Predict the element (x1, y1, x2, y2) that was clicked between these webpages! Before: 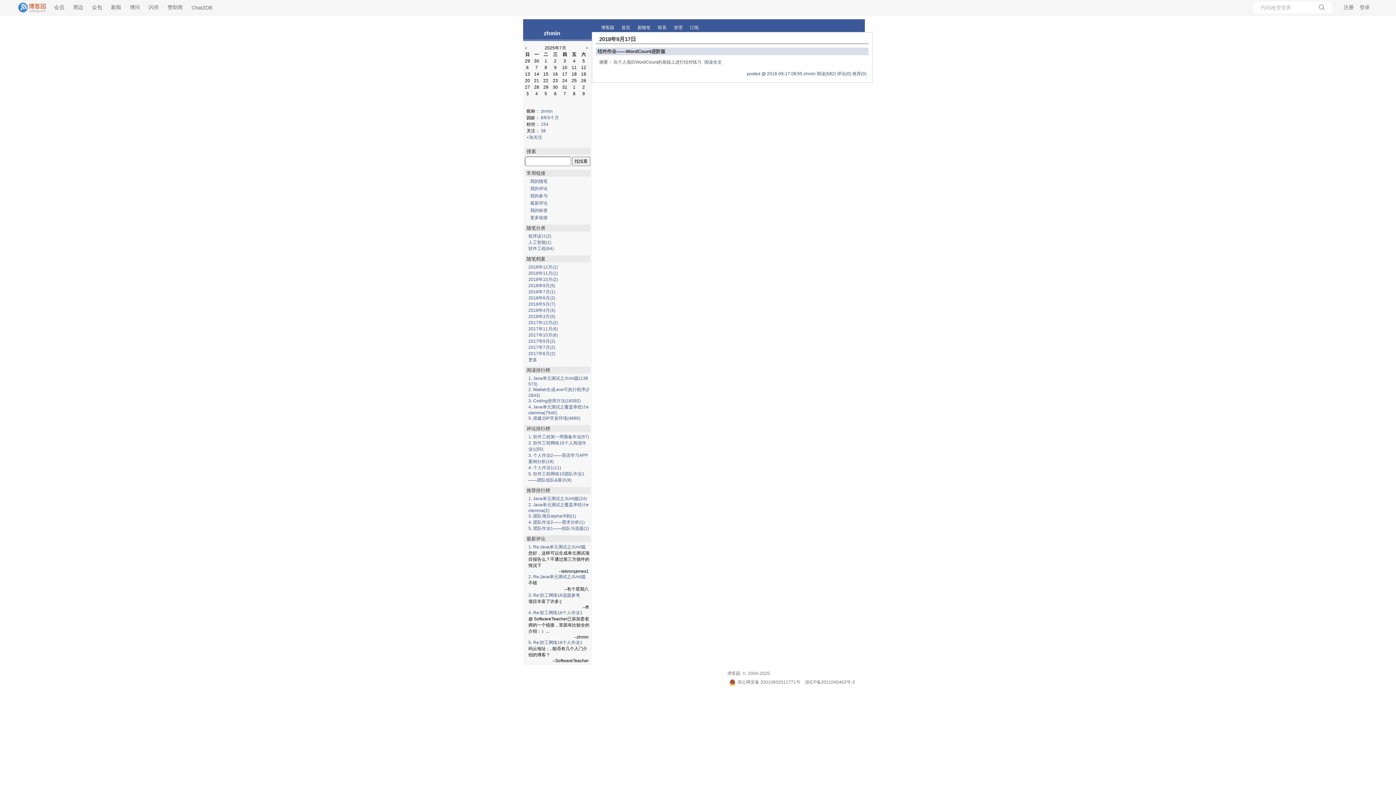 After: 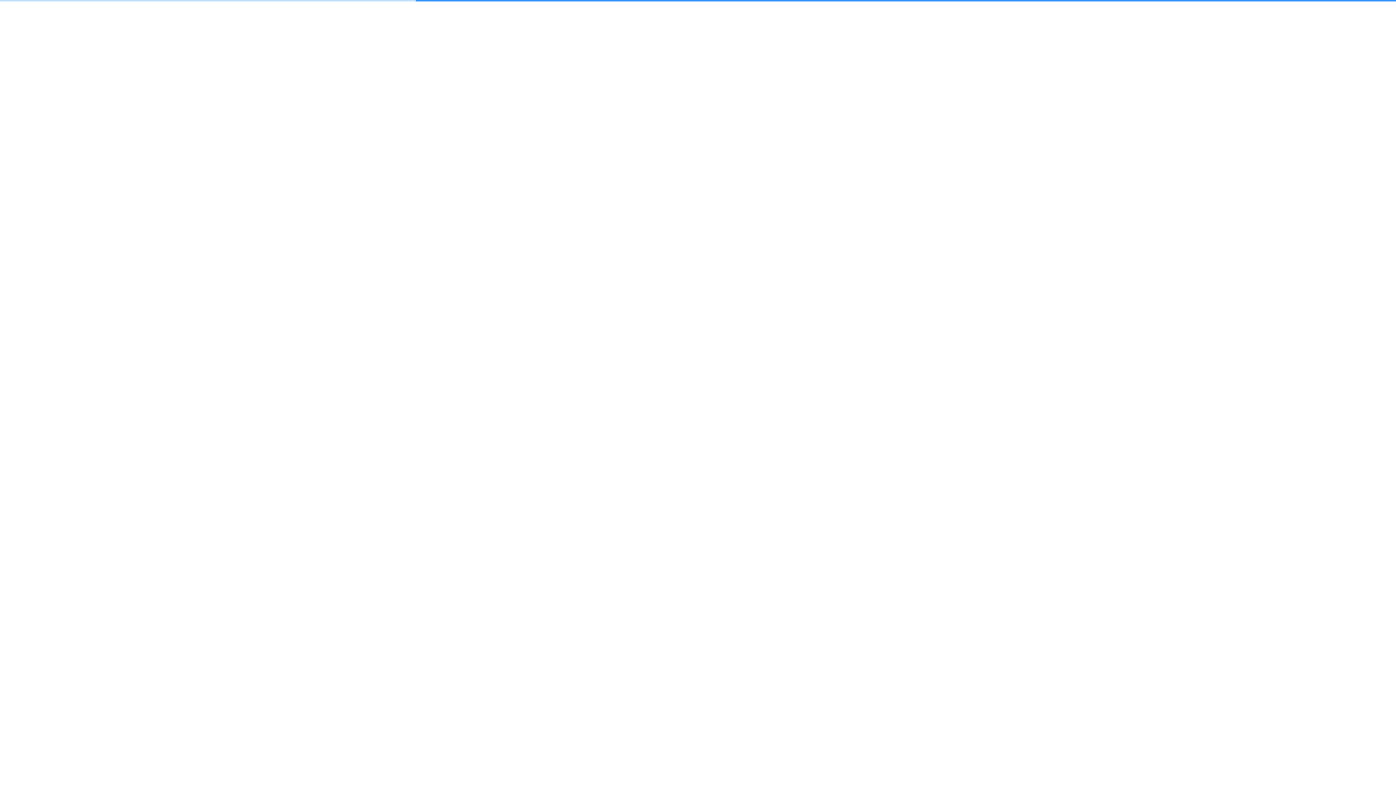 Action: label: 闪存 bbox: (148, 4, 158, 10)